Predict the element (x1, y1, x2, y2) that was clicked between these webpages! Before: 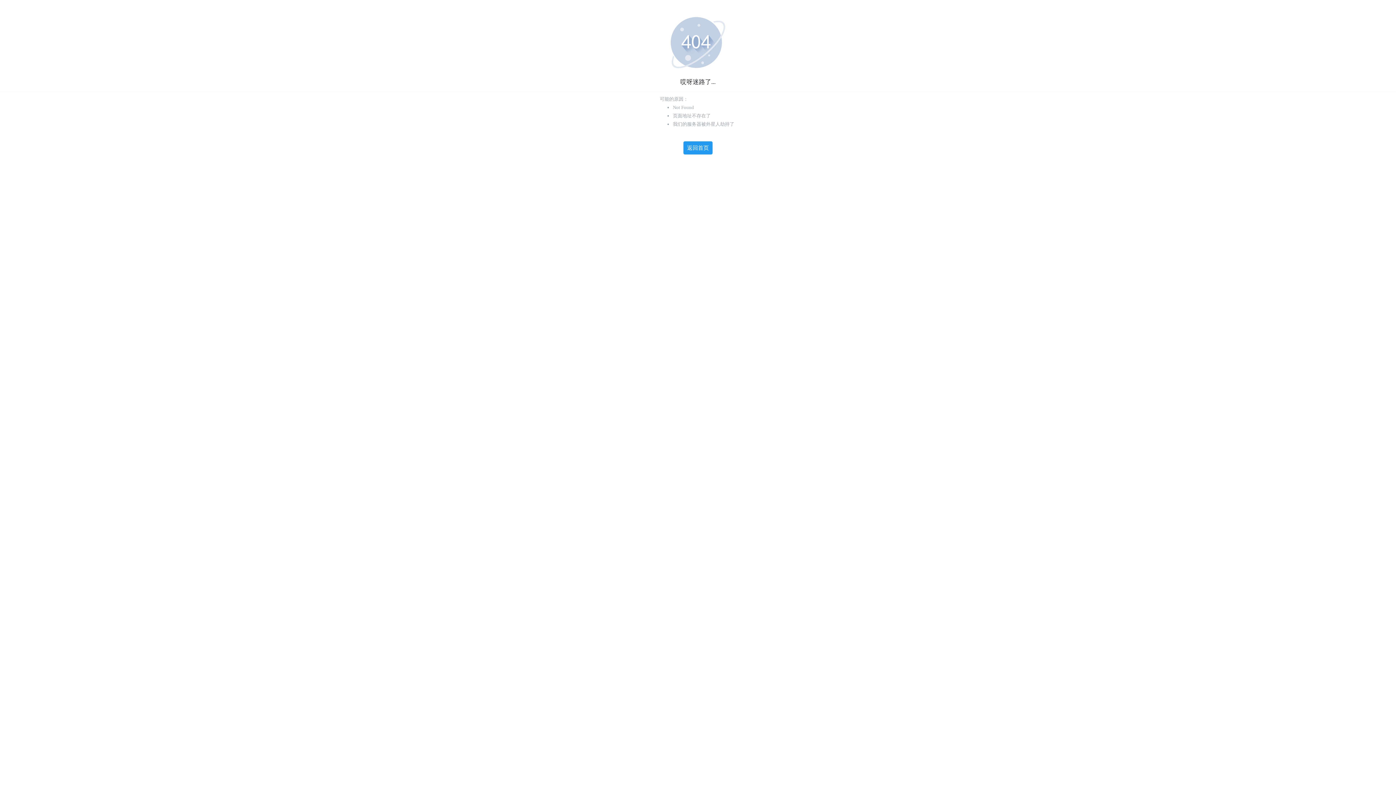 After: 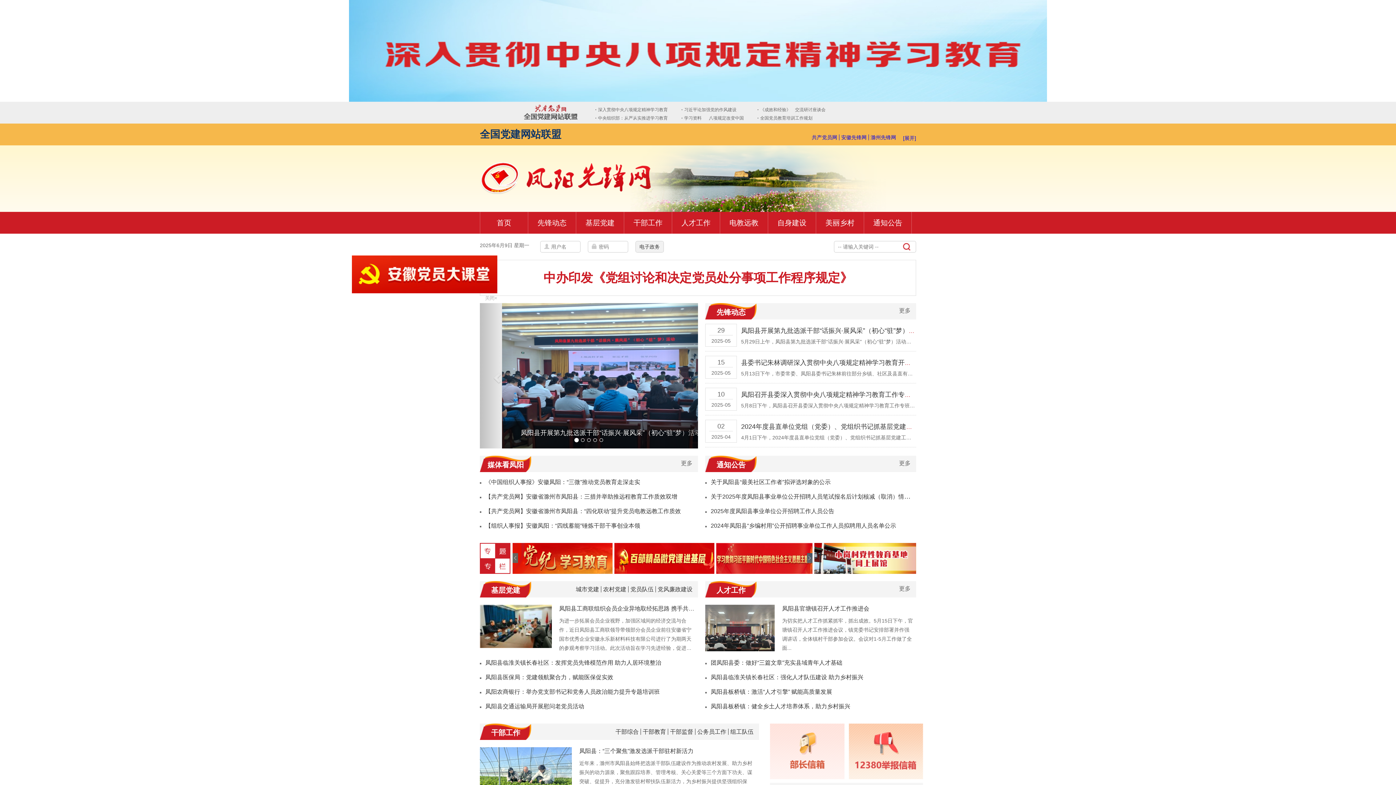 Action: label: 返回首页 bbox: (683, 141, 713, 154)